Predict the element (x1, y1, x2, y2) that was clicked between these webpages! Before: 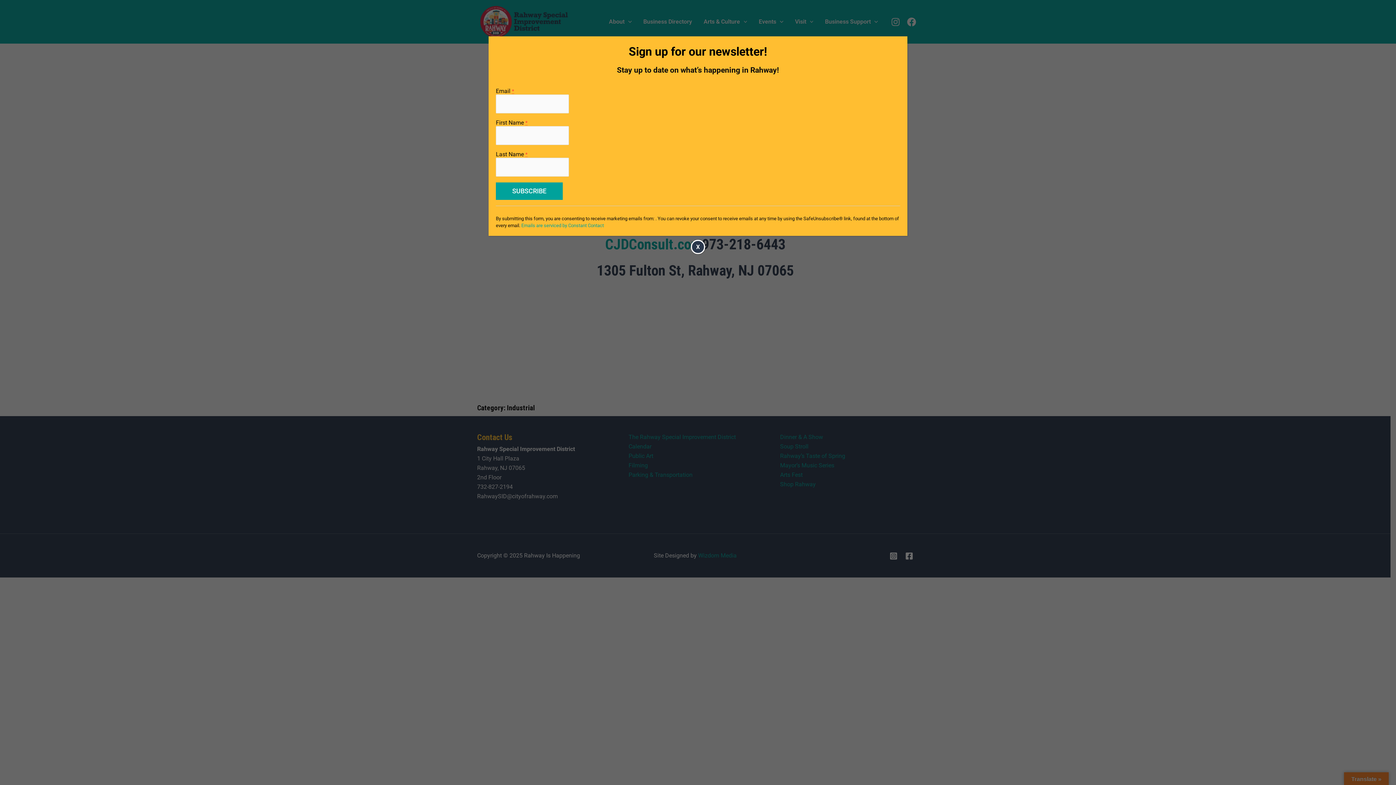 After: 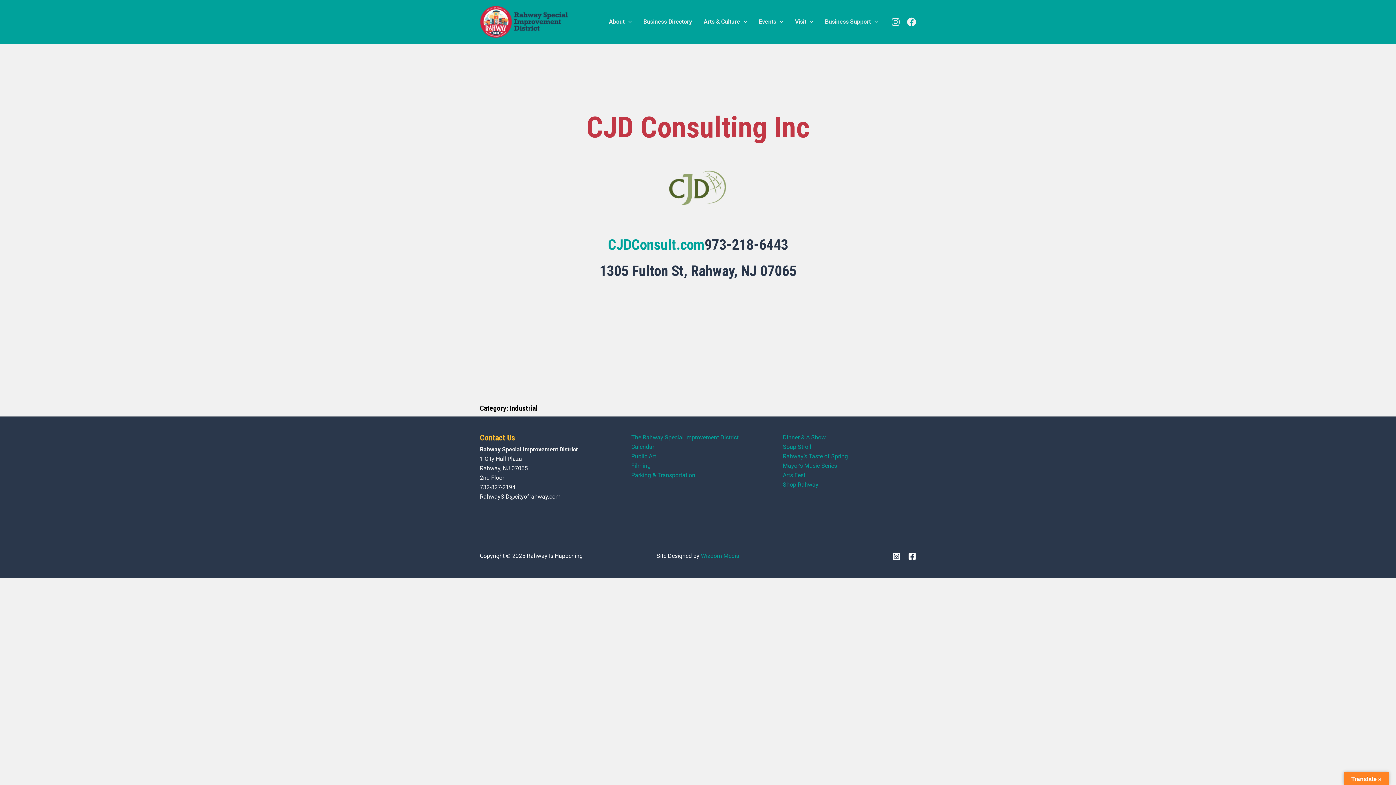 Action: label: Close bbox: (691, 240, 705, 254)